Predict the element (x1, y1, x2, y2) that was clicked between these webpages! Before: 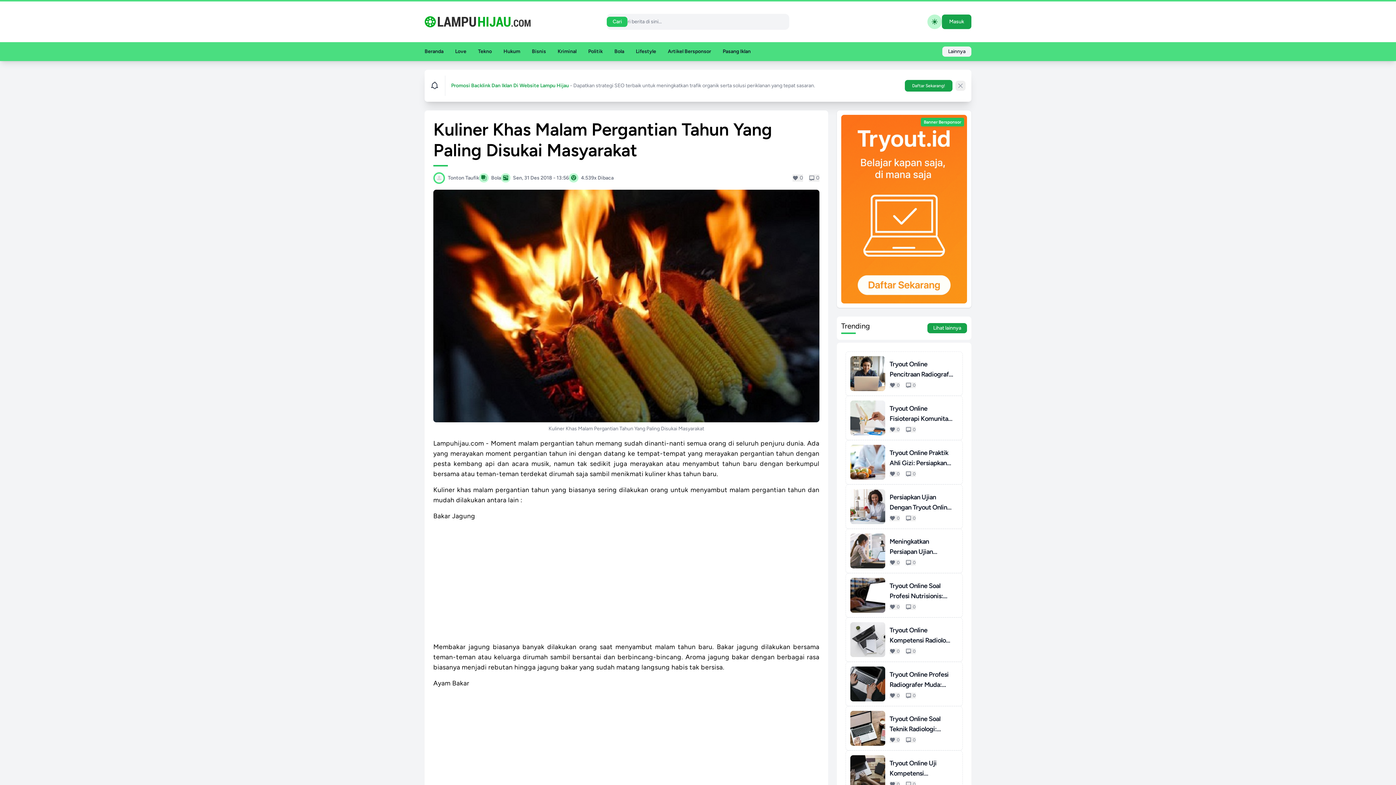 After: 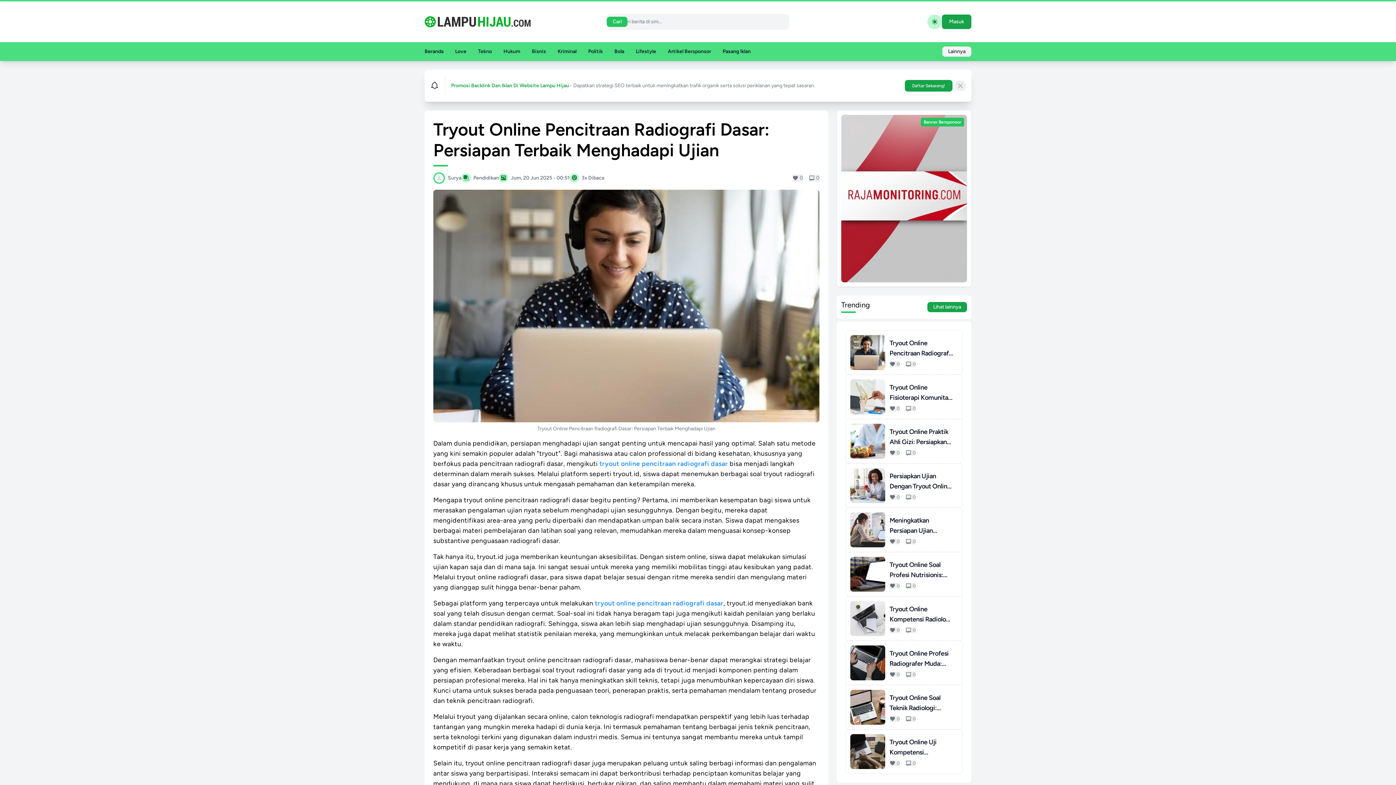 Action: label: 0 bbox: (889, 382, 900, 388)